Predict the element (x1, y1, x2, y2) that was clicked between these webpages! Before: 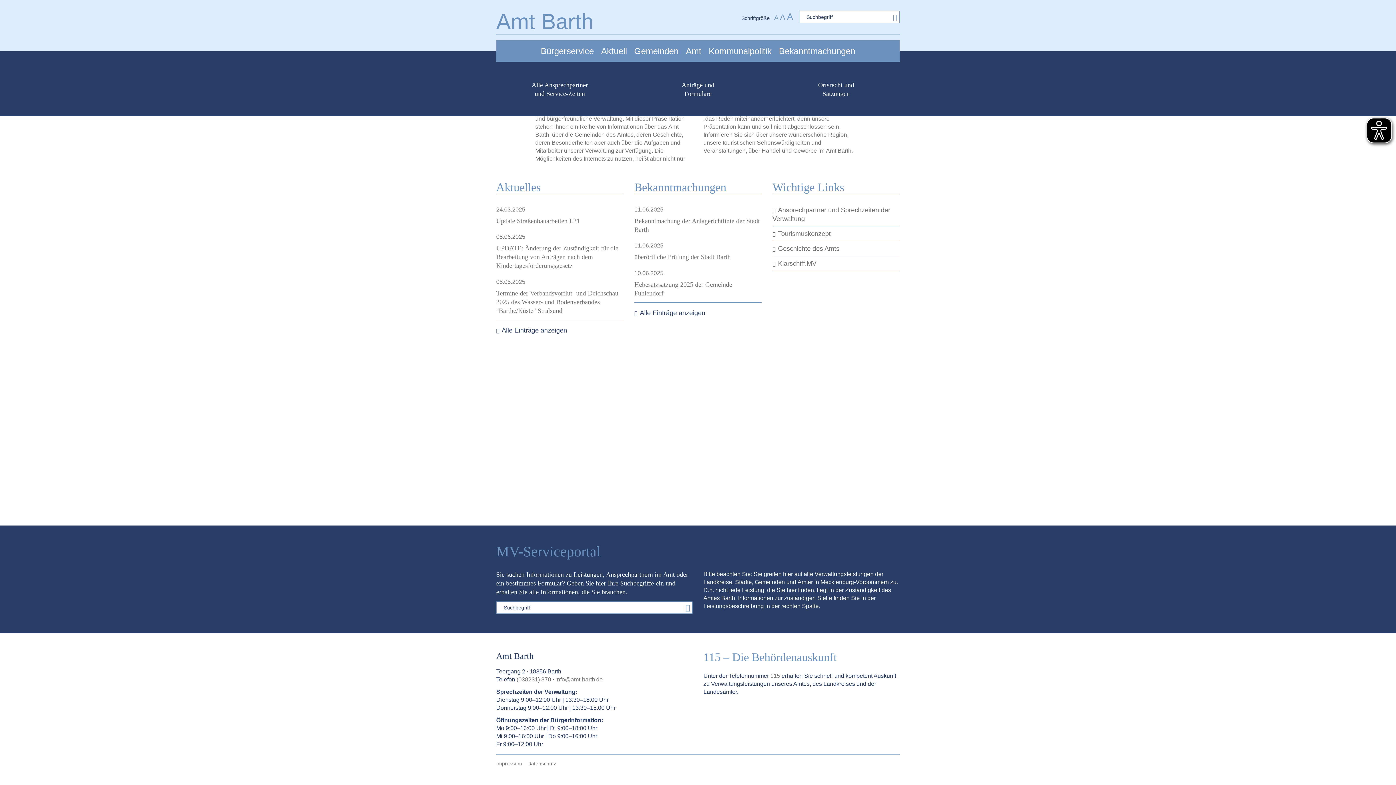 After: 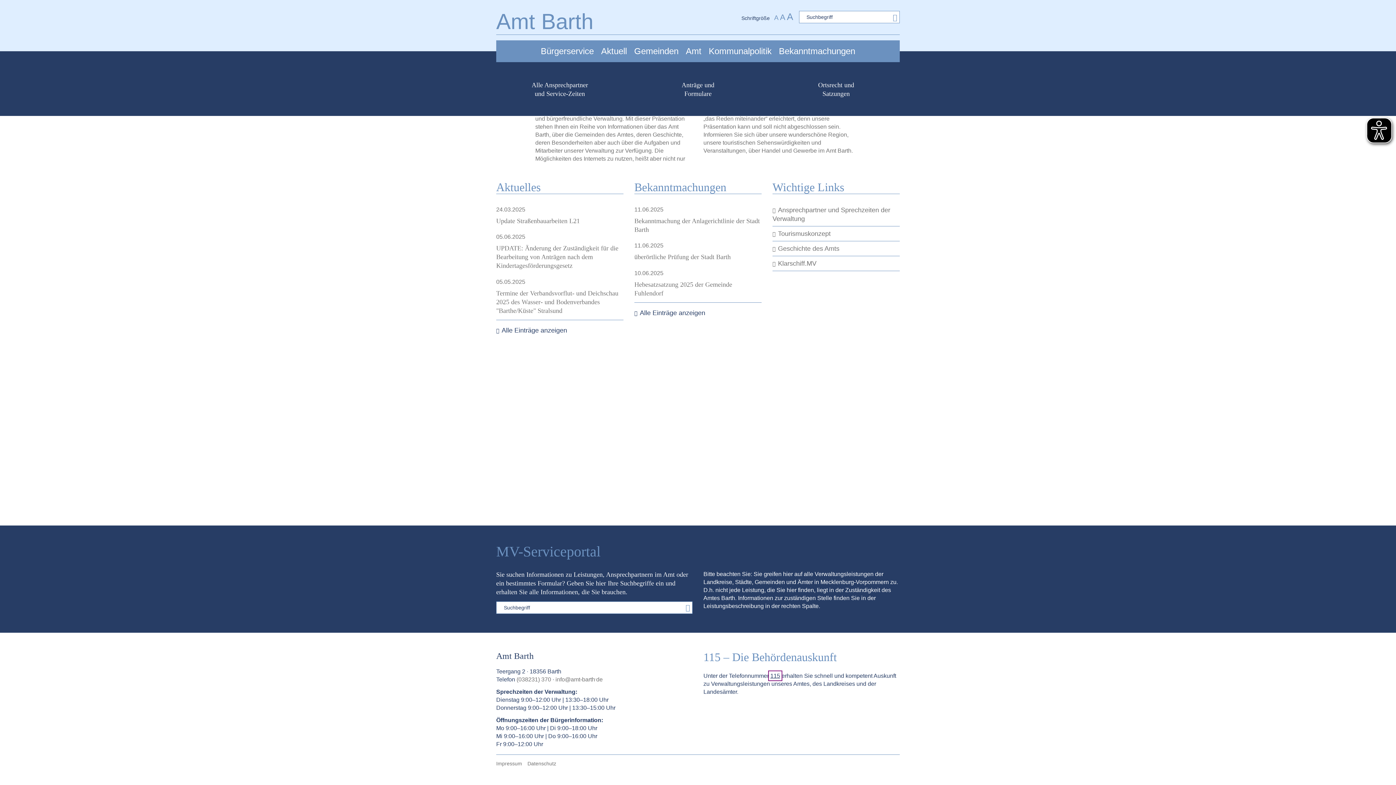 Action: bbox: (770, 673, 780, 679) label: 115